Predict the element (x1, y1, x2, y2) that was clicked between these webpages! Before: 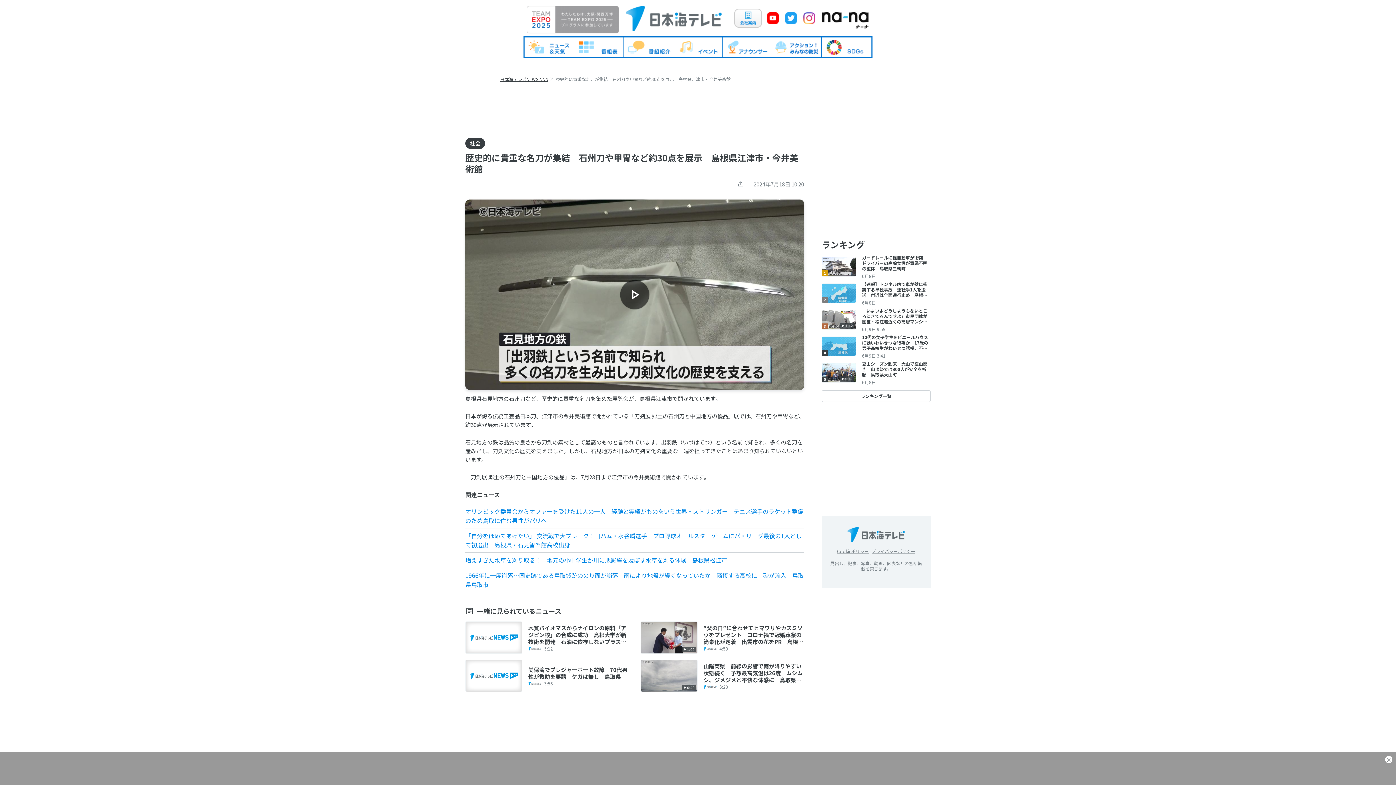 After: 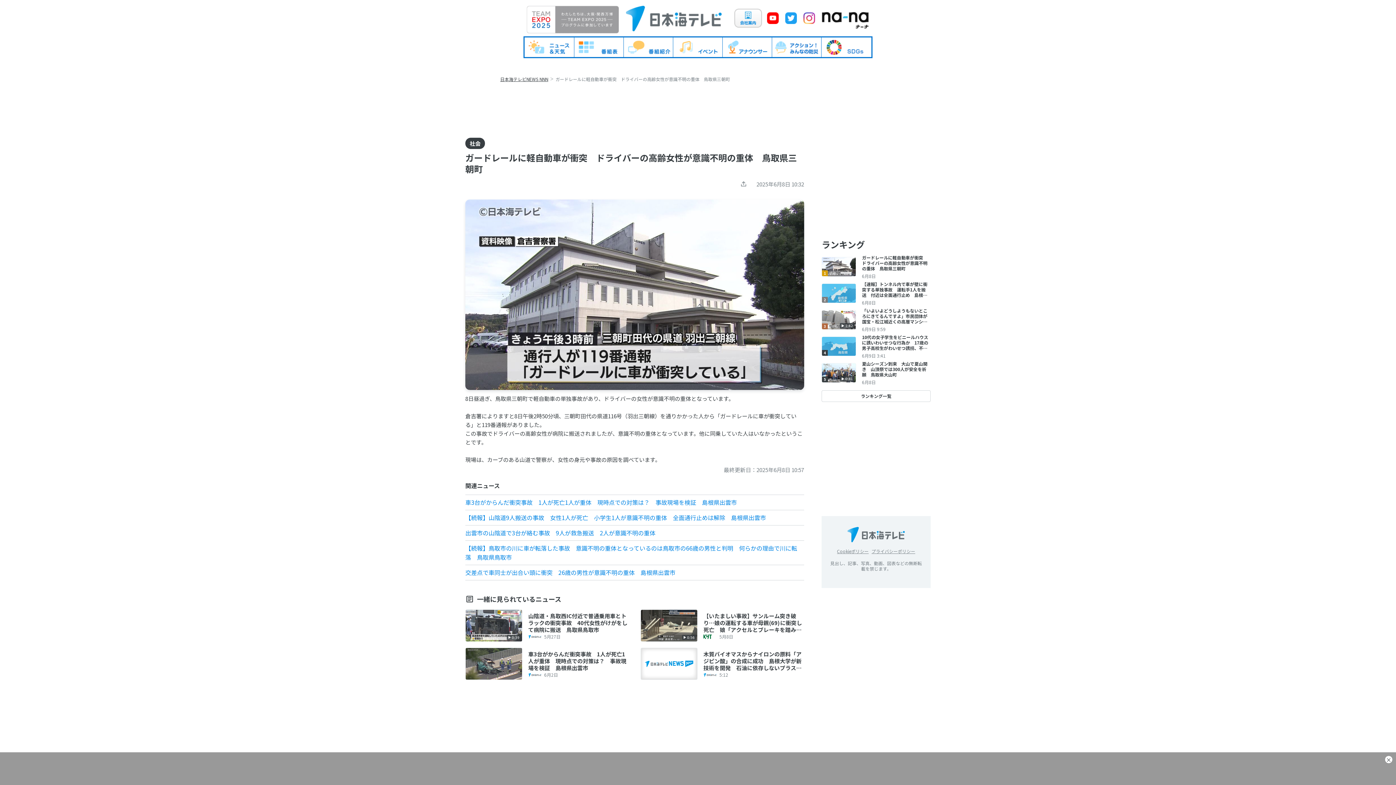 Action: label: 1

ガードレールに軽自動車が衝突　ドライバーの高齢女性が意識不明の重体　鳥取県三朝町

6月8日 bbox: (821, 254, 930, 278)